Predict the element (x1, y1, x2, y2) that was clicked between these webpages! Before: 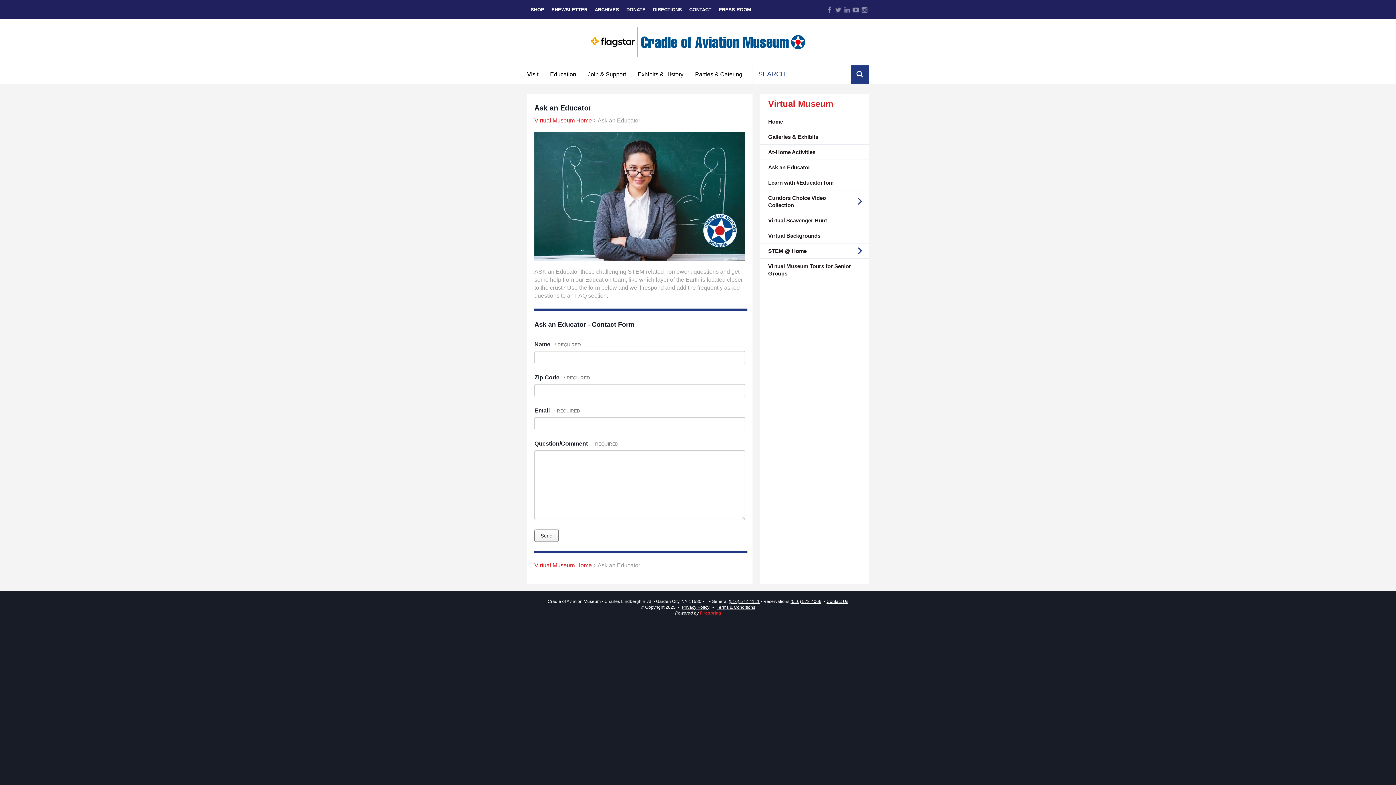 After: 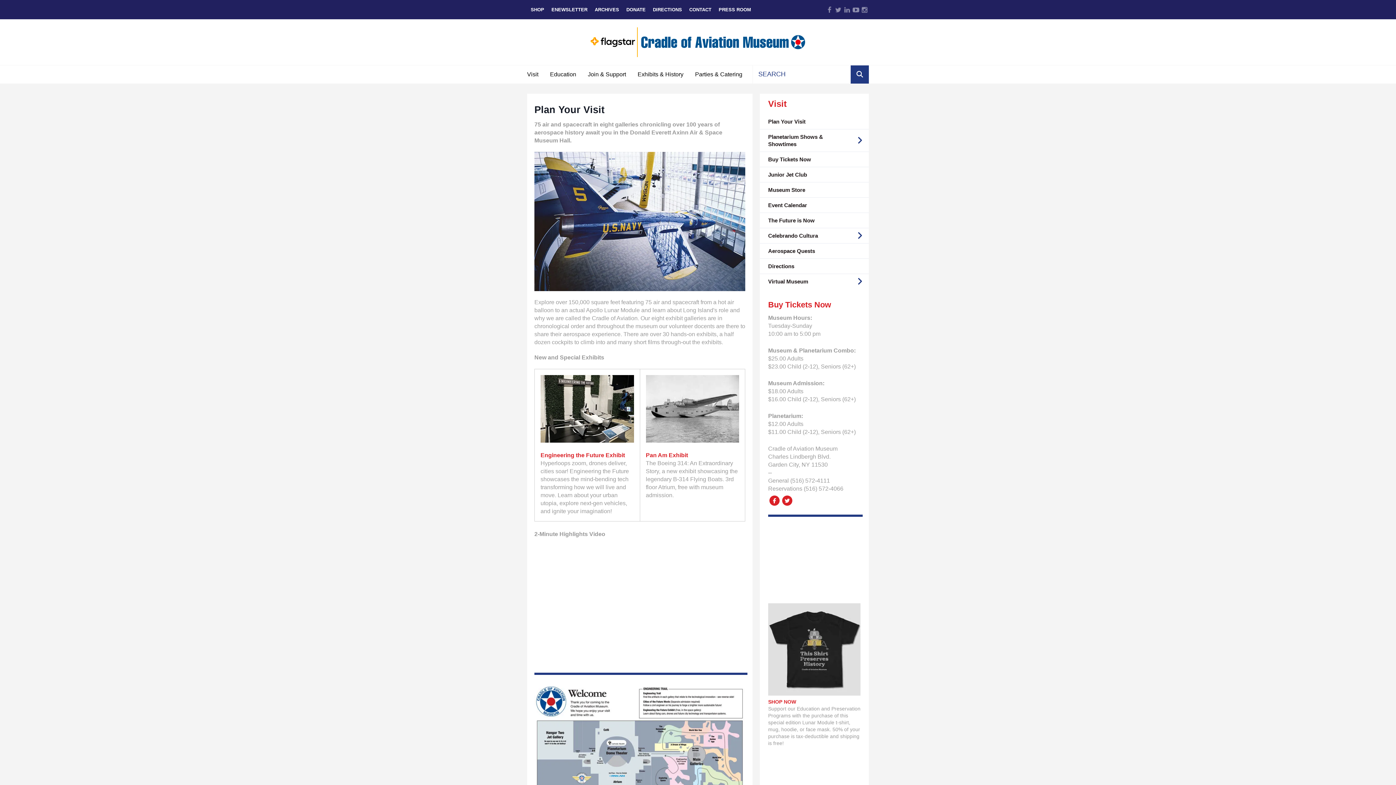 Action: bbox: (527, 65, 544, 83) label: Visit